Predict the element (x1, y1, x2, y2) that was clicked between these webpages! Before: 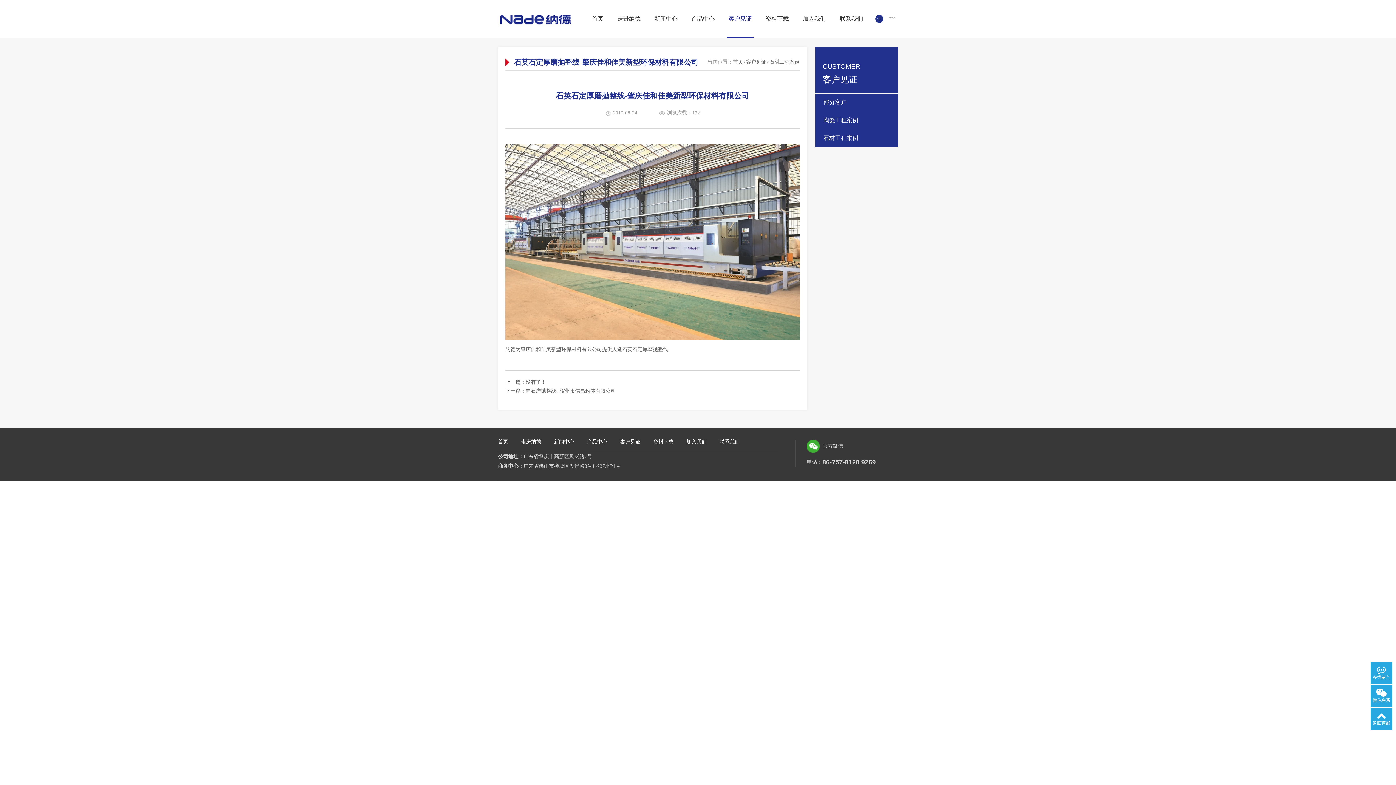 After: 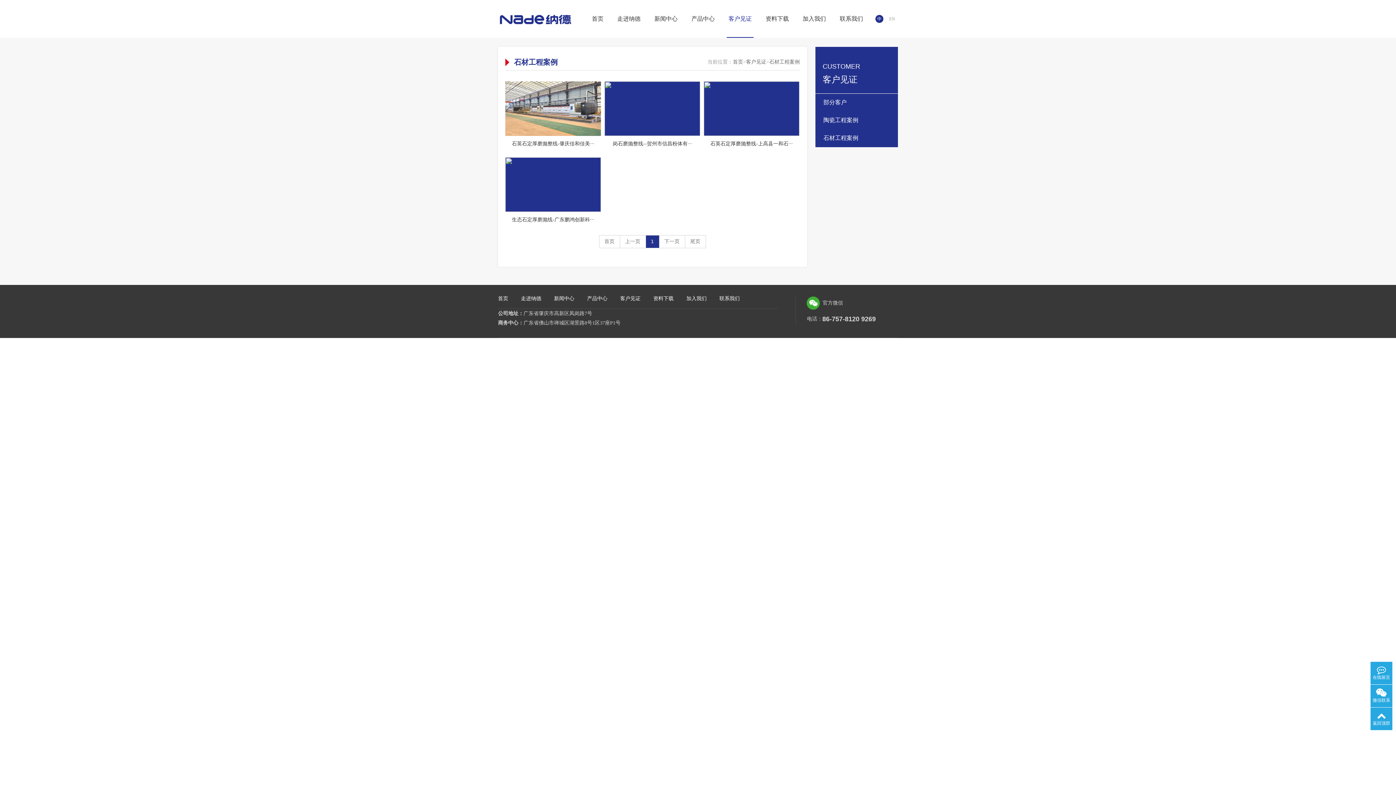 Action: label: 石材工程案例 bbox: (815, 129, 898, 147)